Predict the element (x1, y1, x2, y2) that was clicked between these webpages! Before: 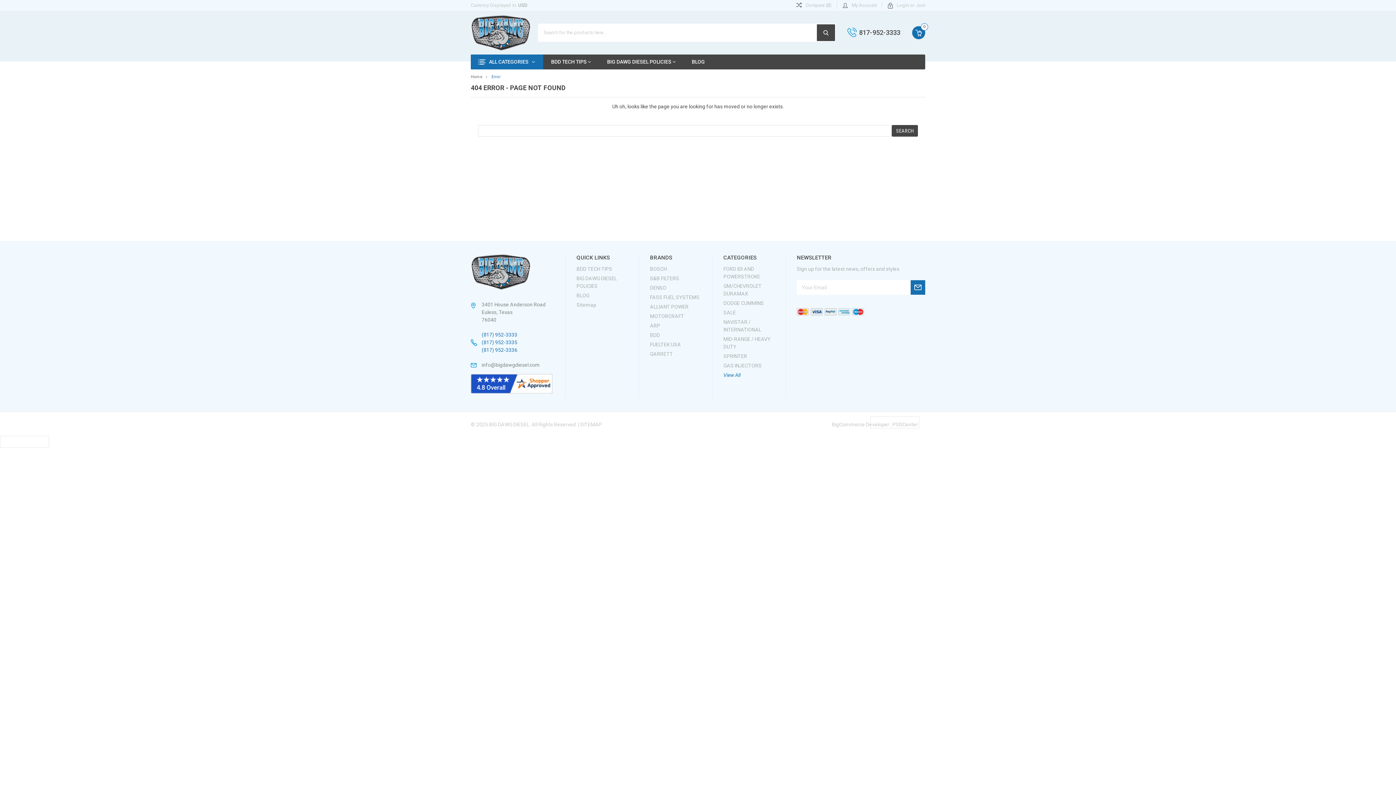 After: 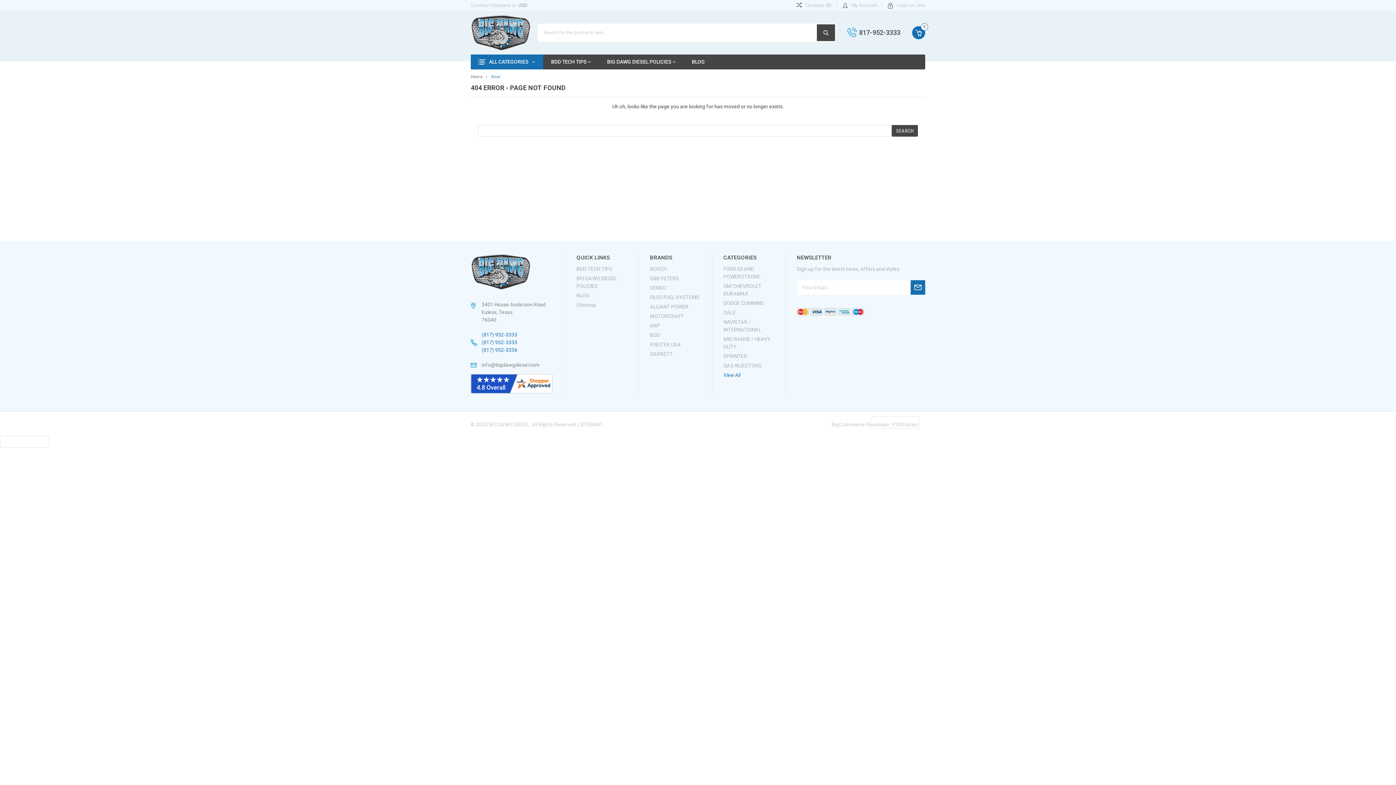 Action: bbox: (912, 26, 925, 39) label: 0